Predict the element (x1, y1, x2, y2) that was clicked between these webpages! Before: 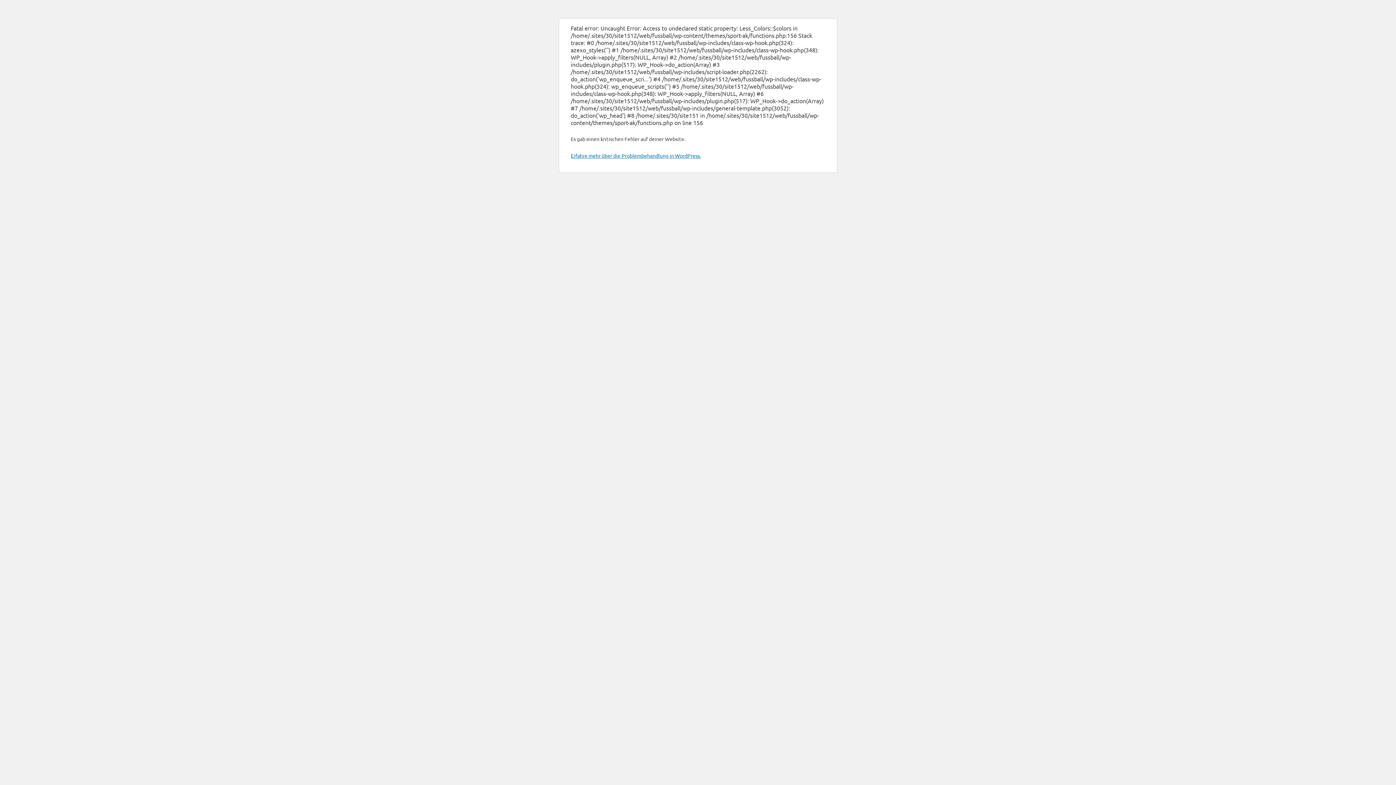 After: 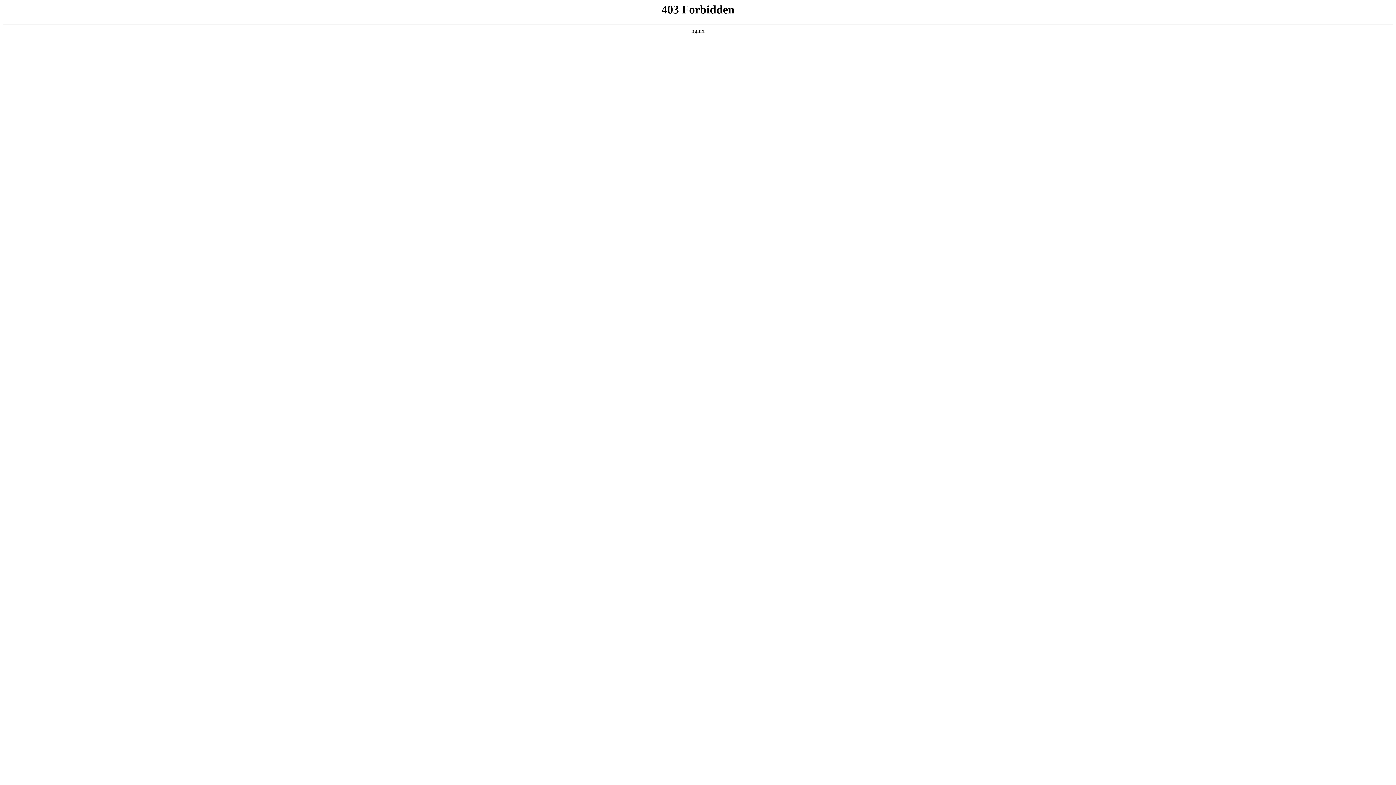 Action: label: Erfahre mehr über die Problembehandlung in WordPress. bbox: (570, 152, 701, 158)